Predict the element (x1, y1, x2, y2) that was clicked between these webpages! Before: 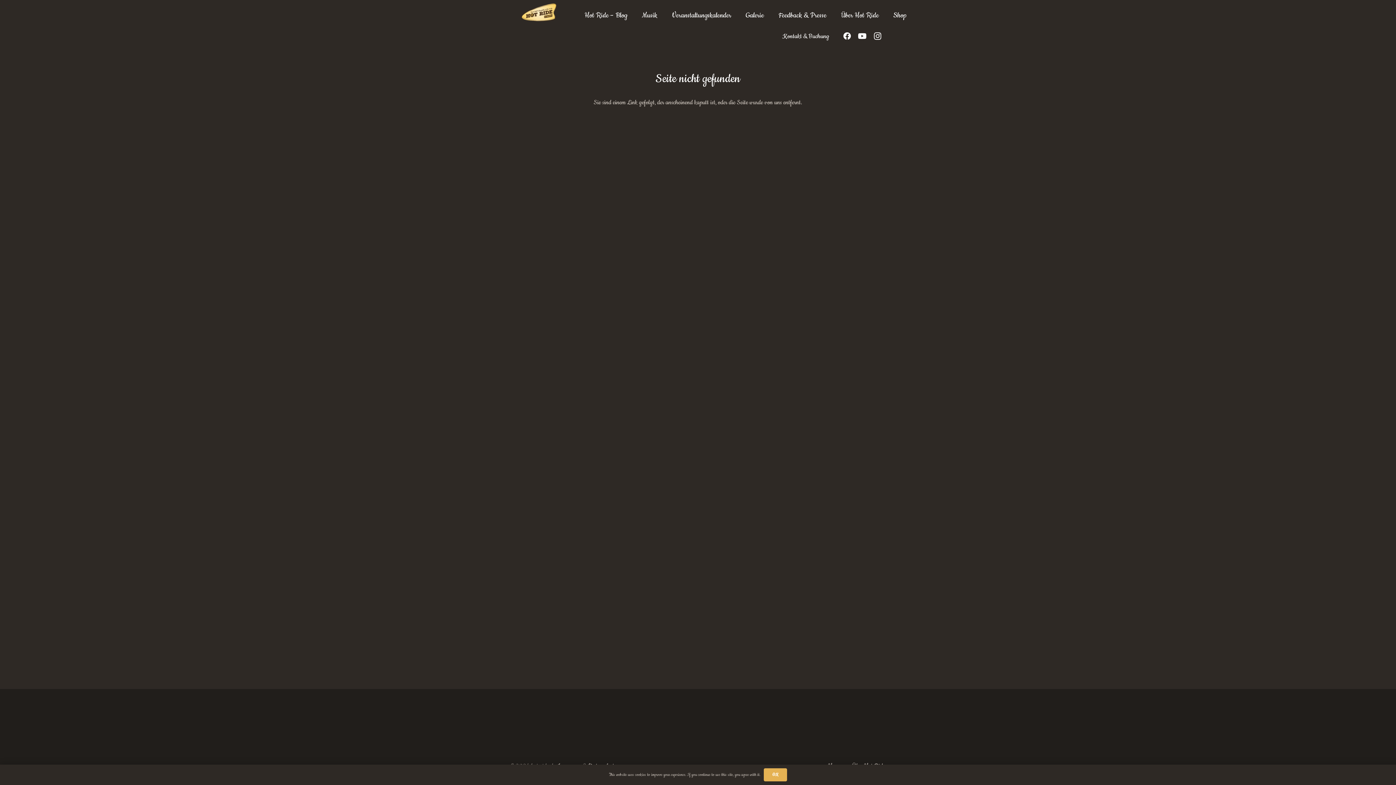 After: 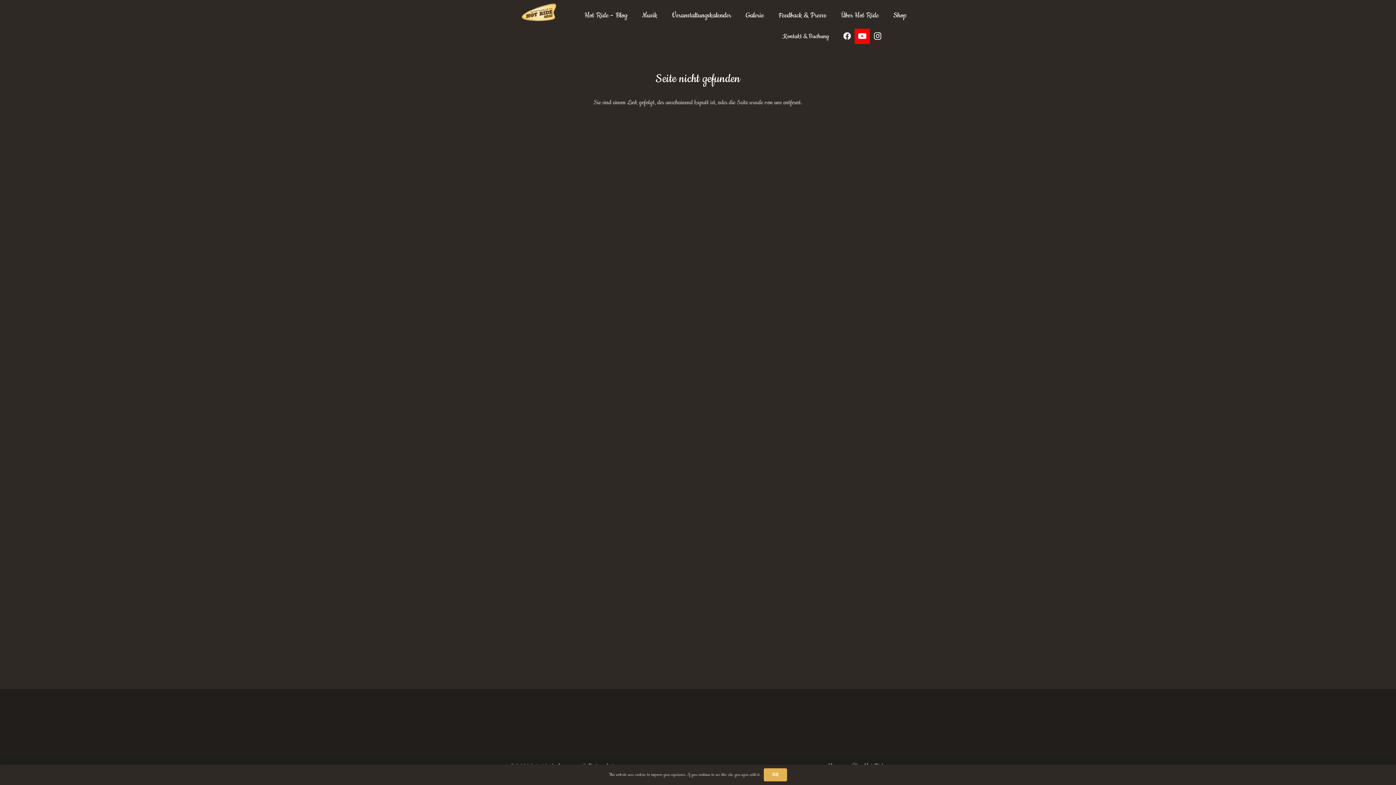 Action: label: YouTube bbox: (854, 28, 870, 44)